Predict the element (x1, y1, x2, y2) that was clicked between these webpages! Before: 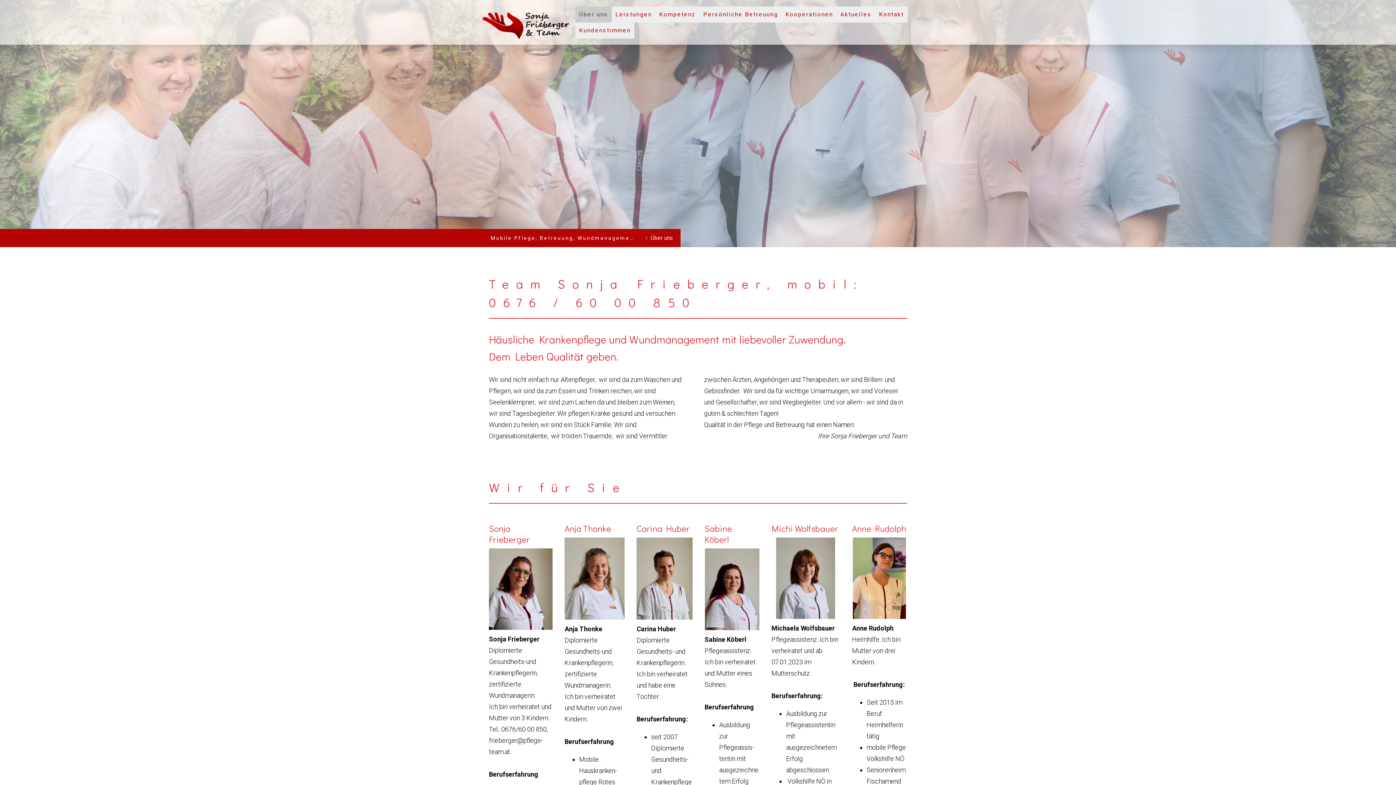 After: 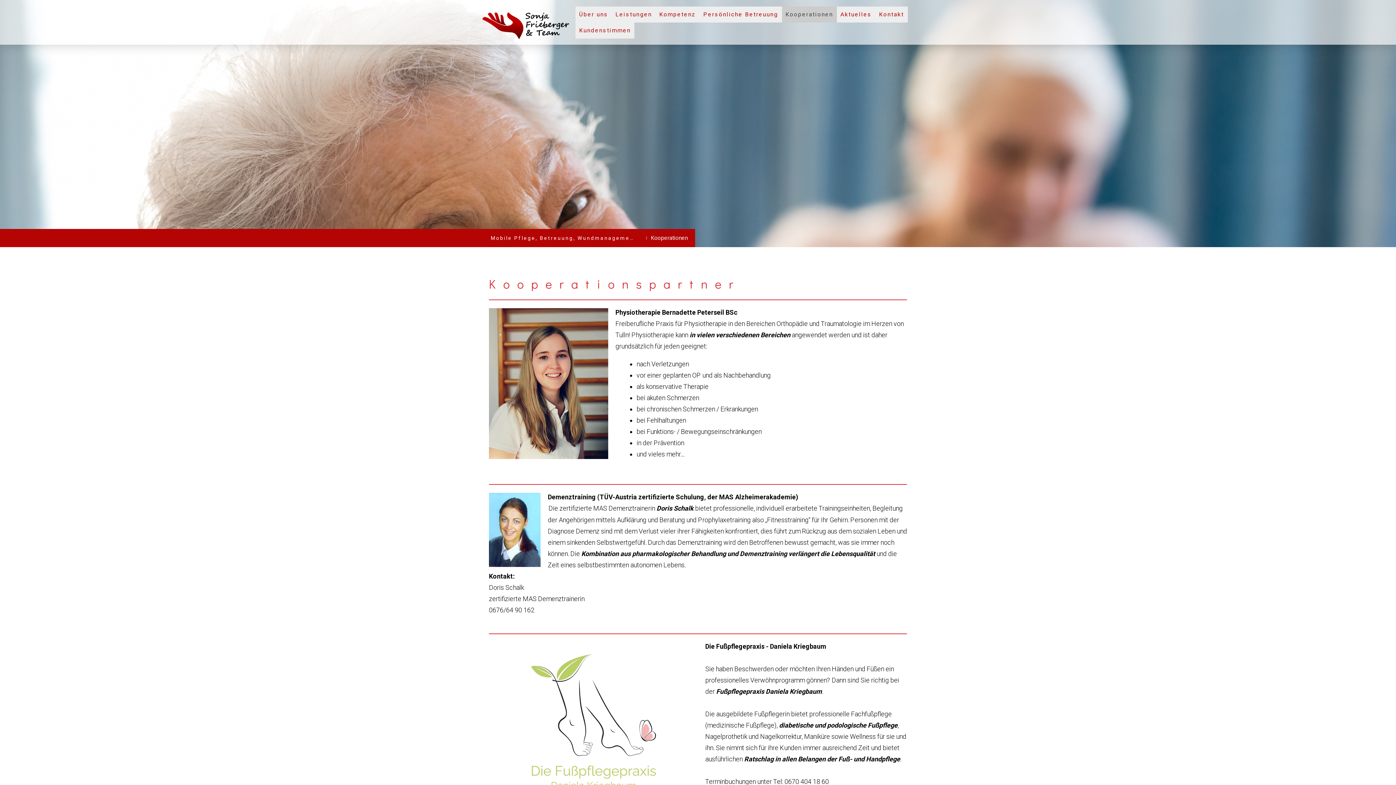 Action: bbox: (782, 6, 836, 22) label: Kooperationen